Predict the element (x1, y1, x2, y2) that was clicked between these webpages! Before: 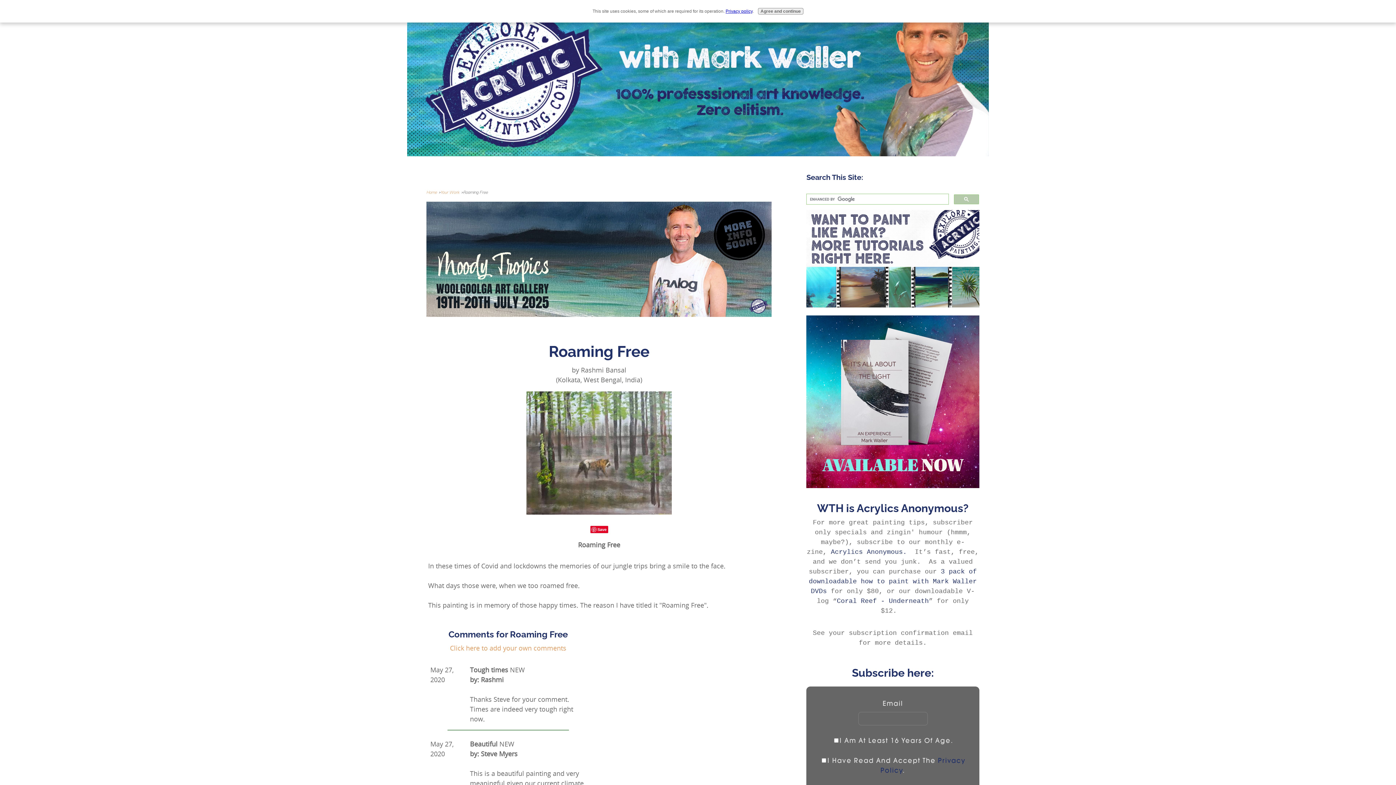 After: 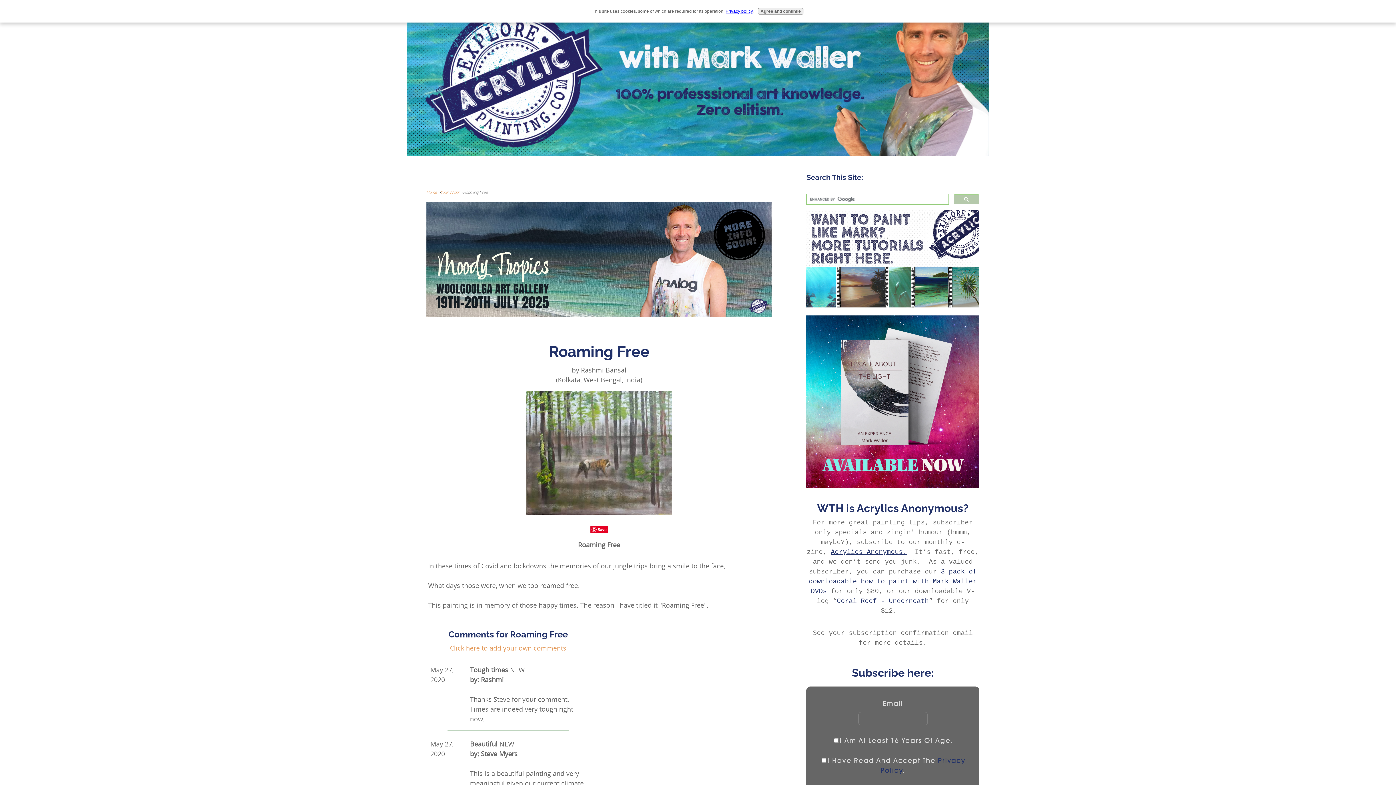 Action: bbox: (831, 548, 907, 556) label: Acrylics Anonymous.